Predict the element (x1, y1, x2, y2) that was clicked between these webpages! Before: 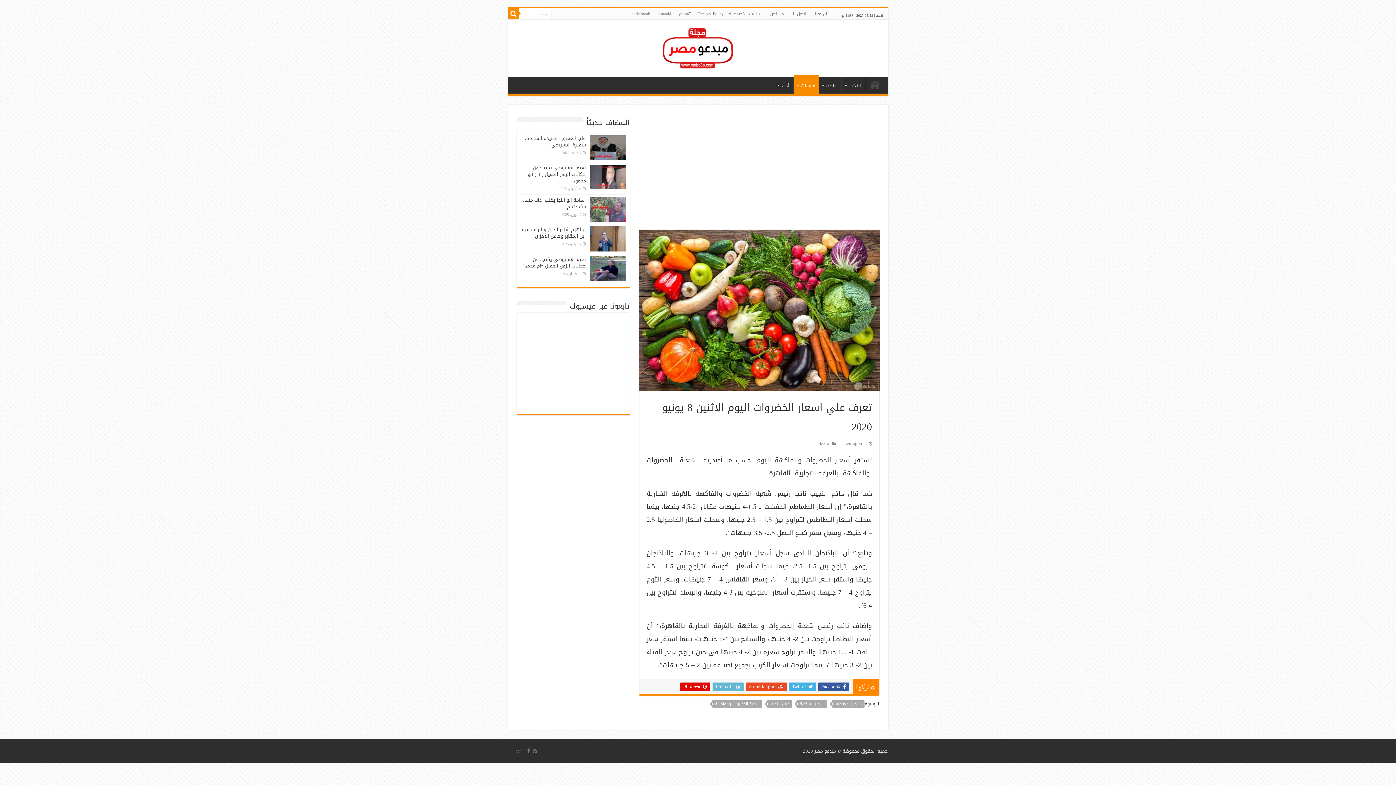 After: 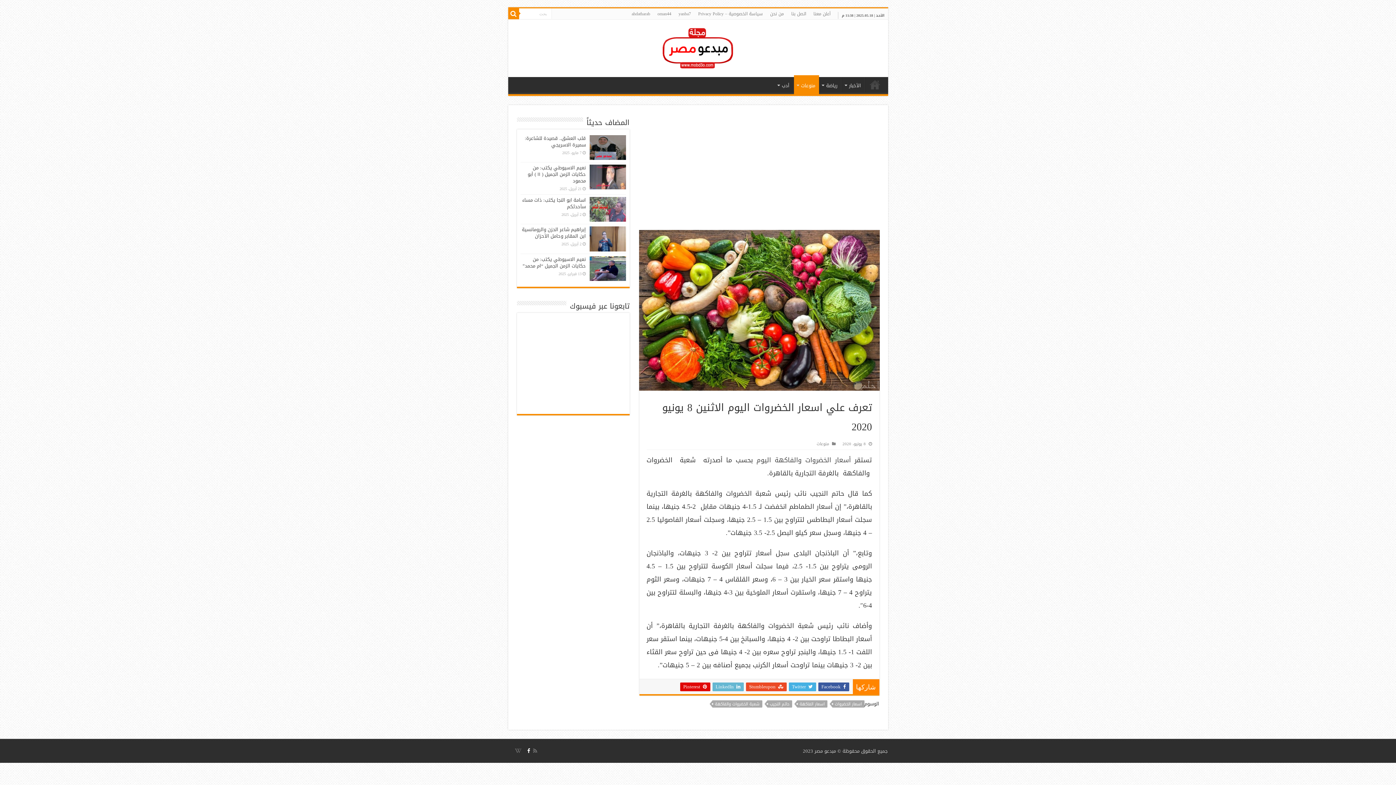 Action: bbox: (526, 746, 531, 755)